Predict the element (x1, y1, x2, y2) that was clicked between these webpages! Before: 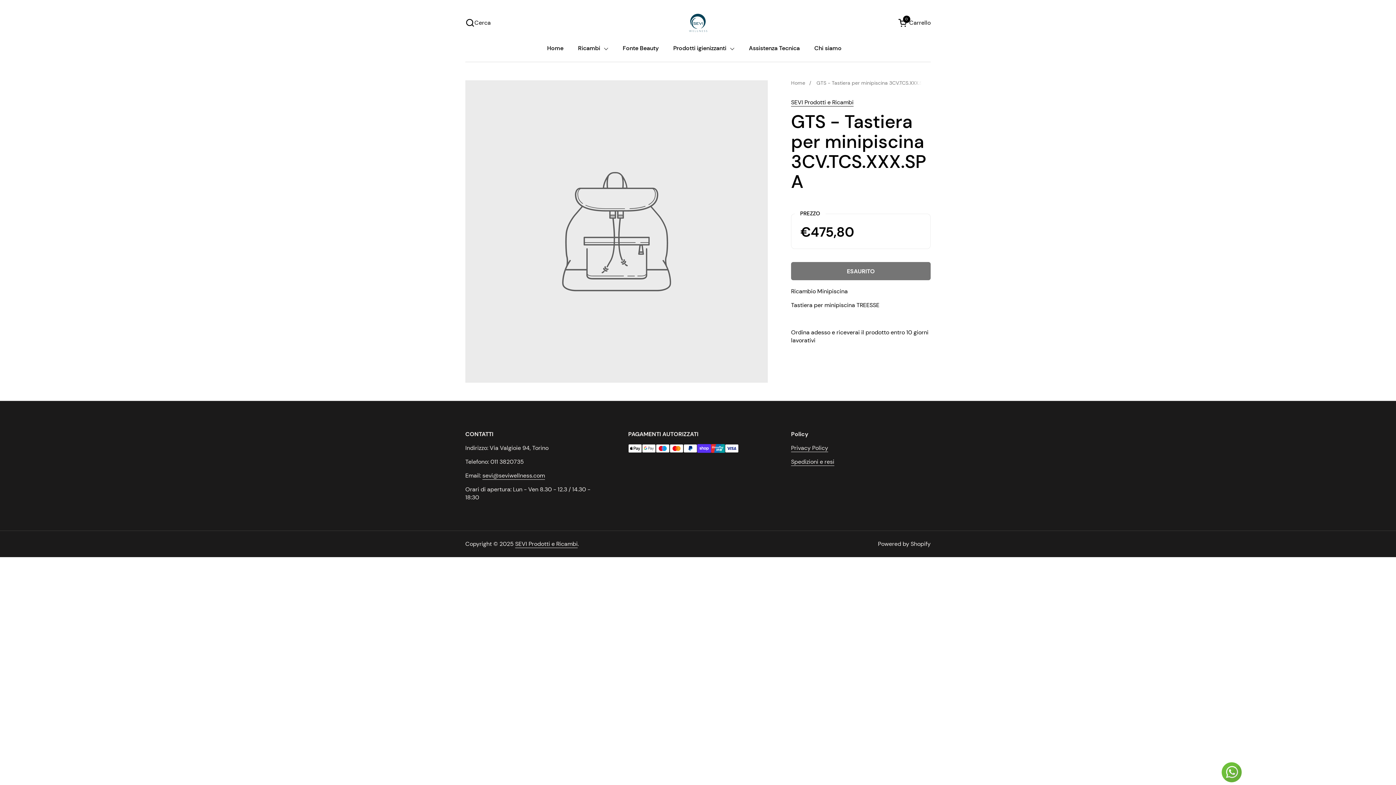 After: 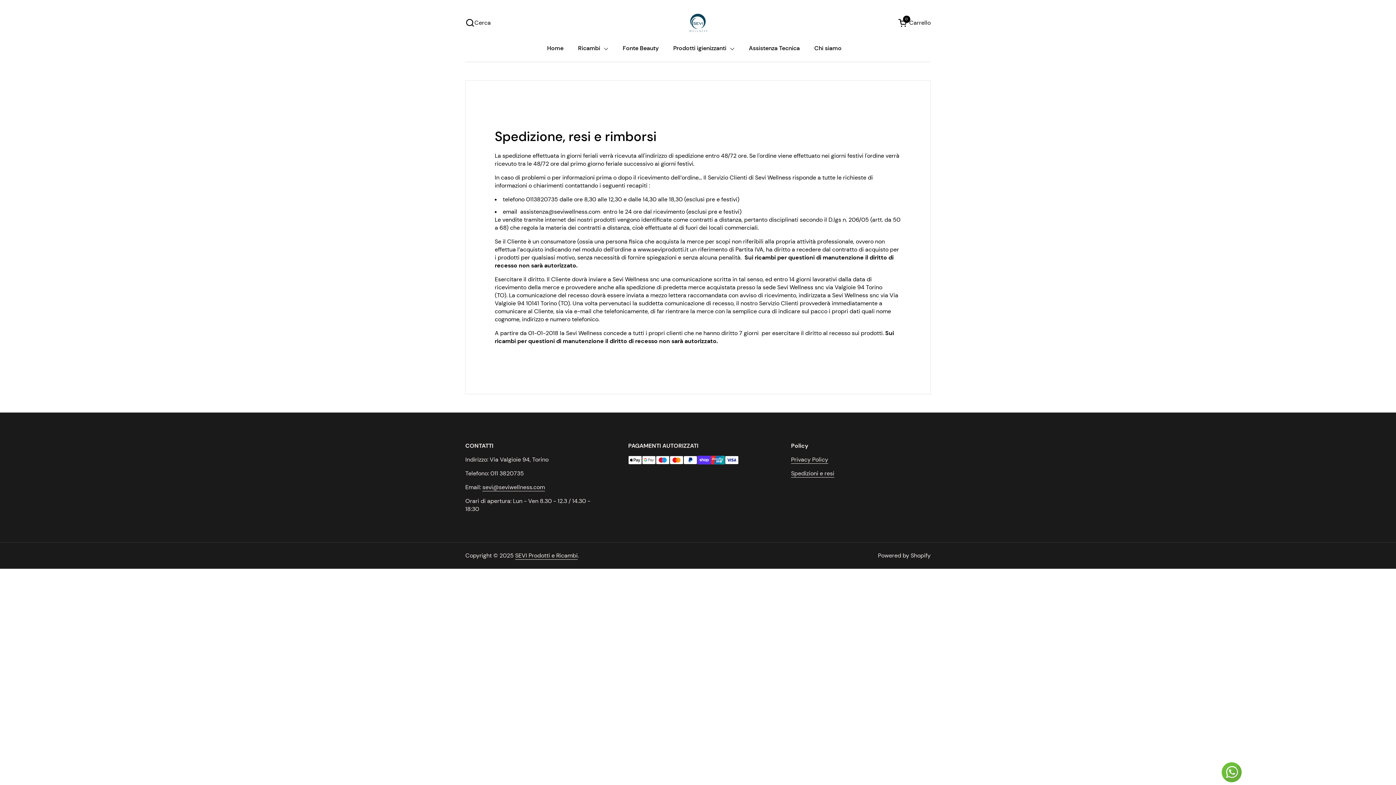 Action: bbox: (791, 458, 834, 466) label: Spedizioni e resi